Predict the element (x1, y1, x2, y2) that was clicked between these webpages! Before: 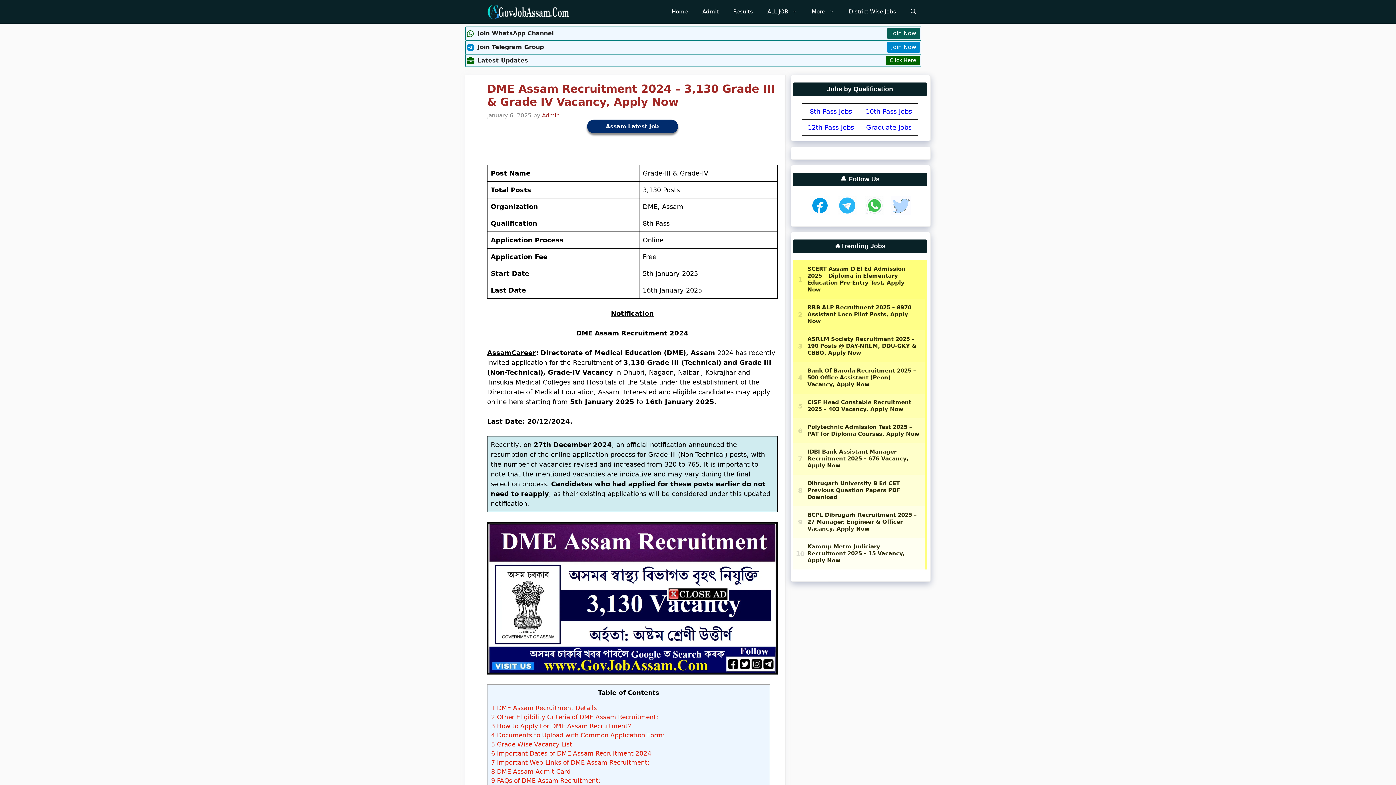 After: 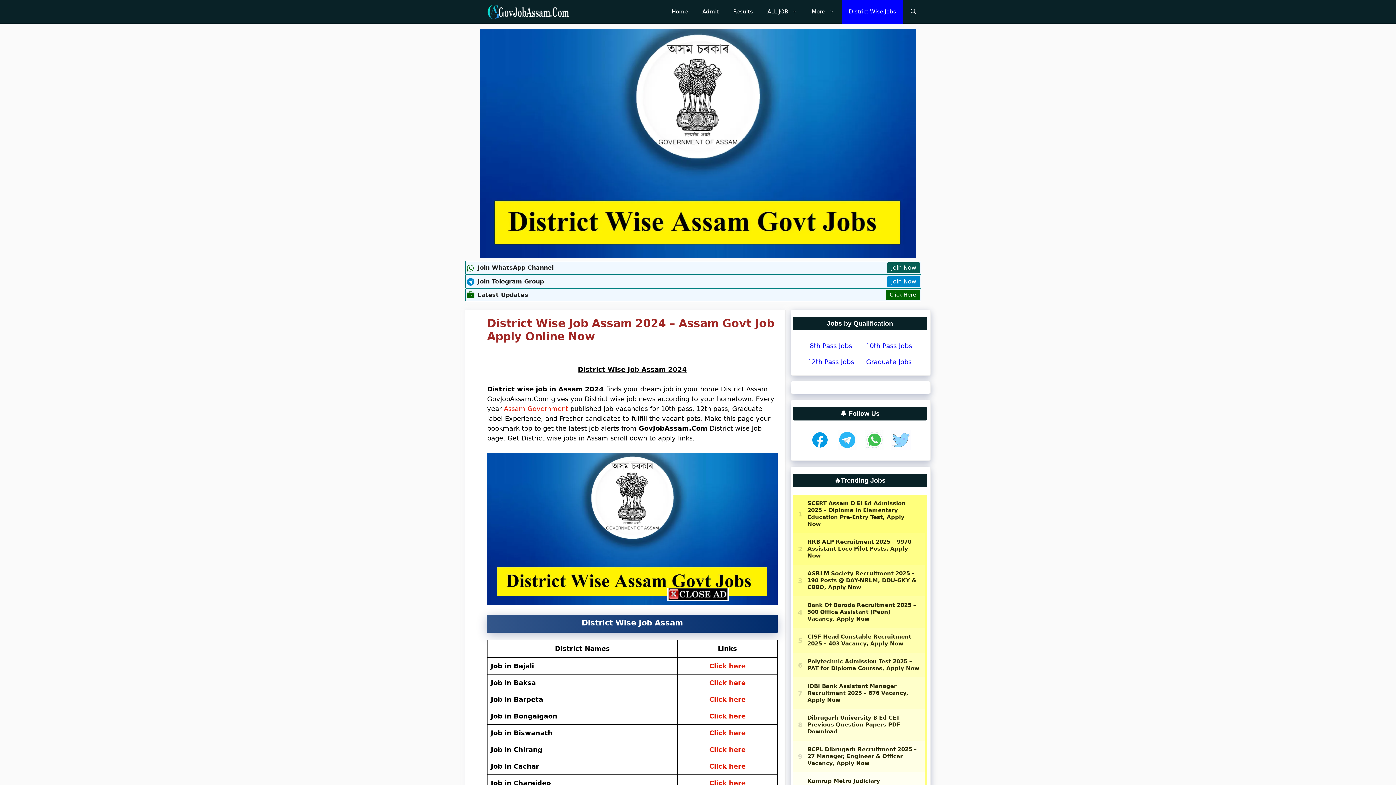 Action: bbox: (841, 0, 903, 23) label: District-Wise Jobs